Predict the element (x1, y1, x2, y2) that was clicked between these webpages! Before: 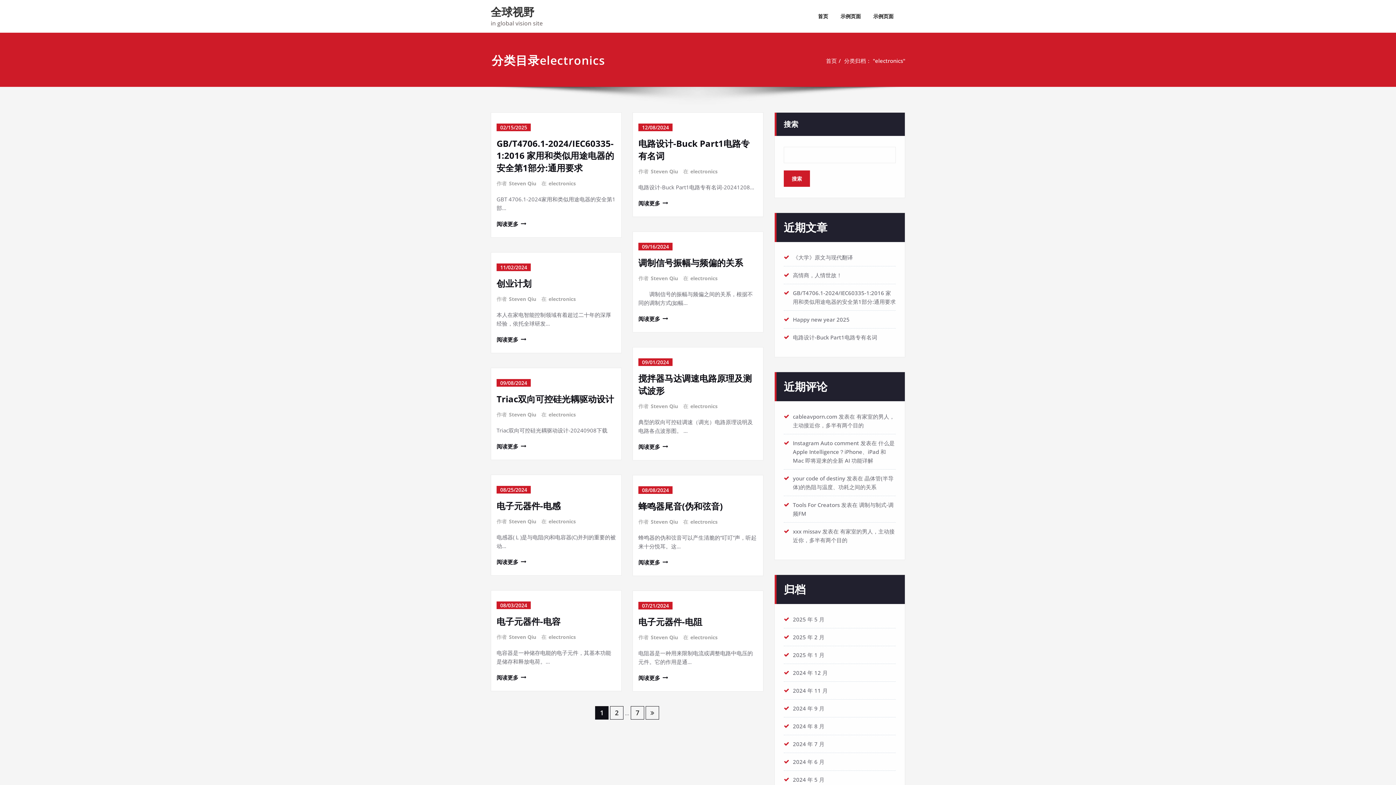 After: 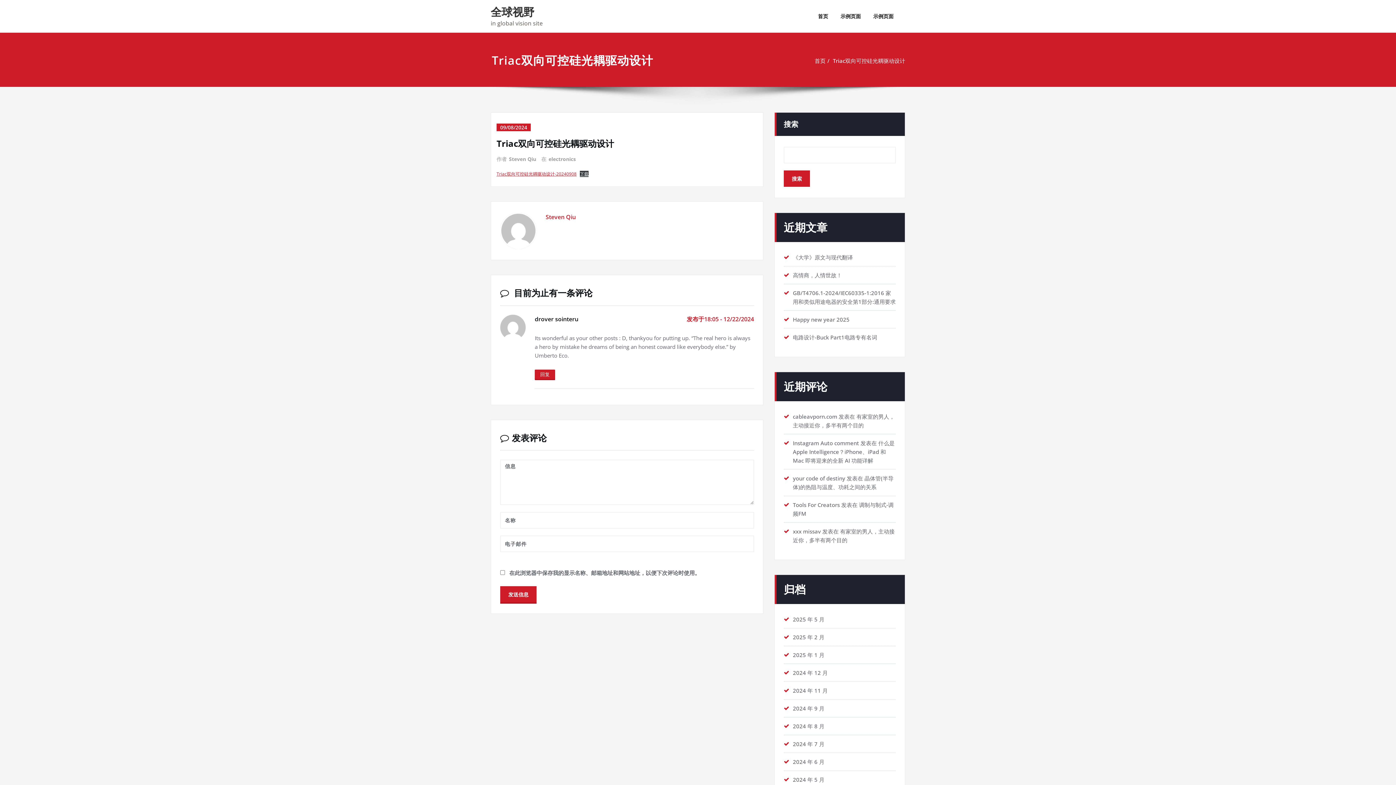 Action: label: 阅读更多 bbox: (496, 442, 526, 450)